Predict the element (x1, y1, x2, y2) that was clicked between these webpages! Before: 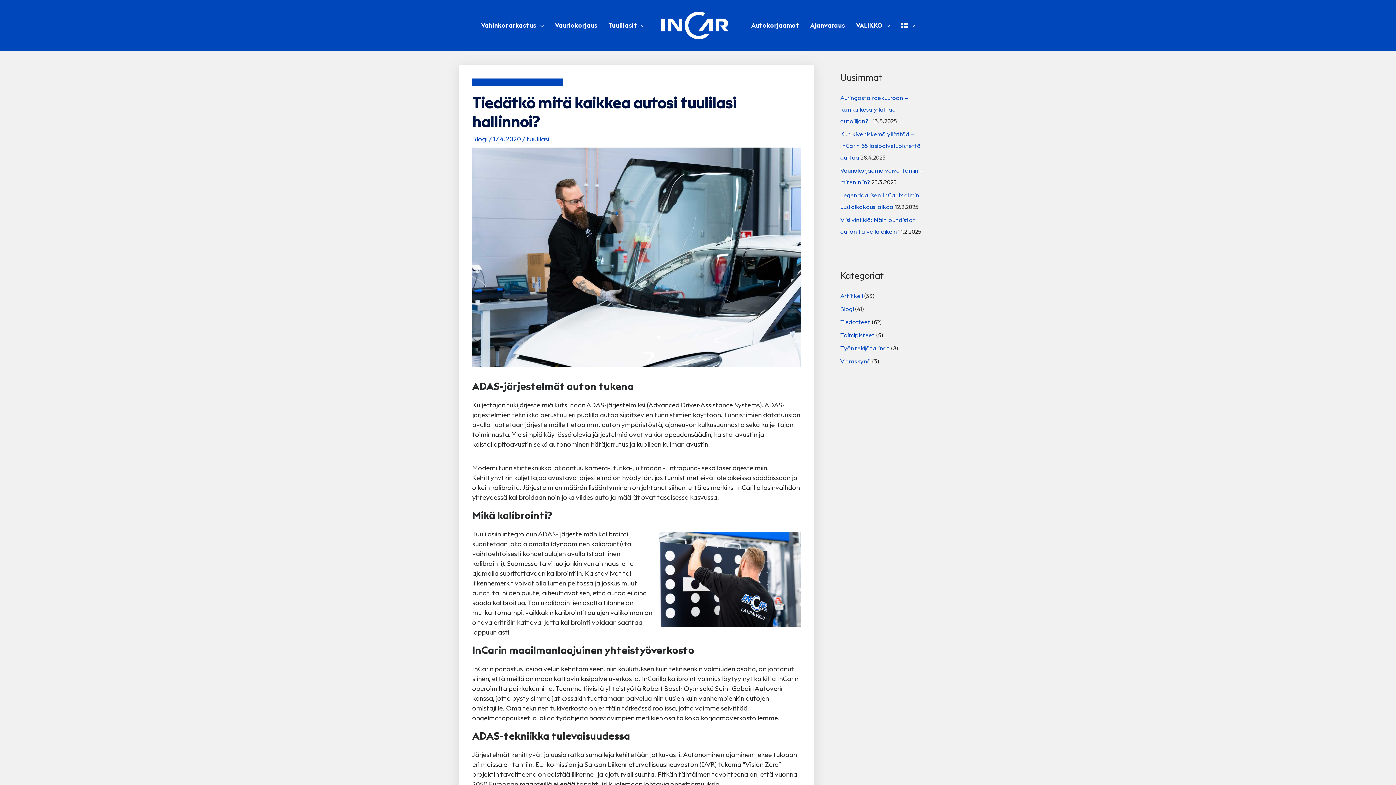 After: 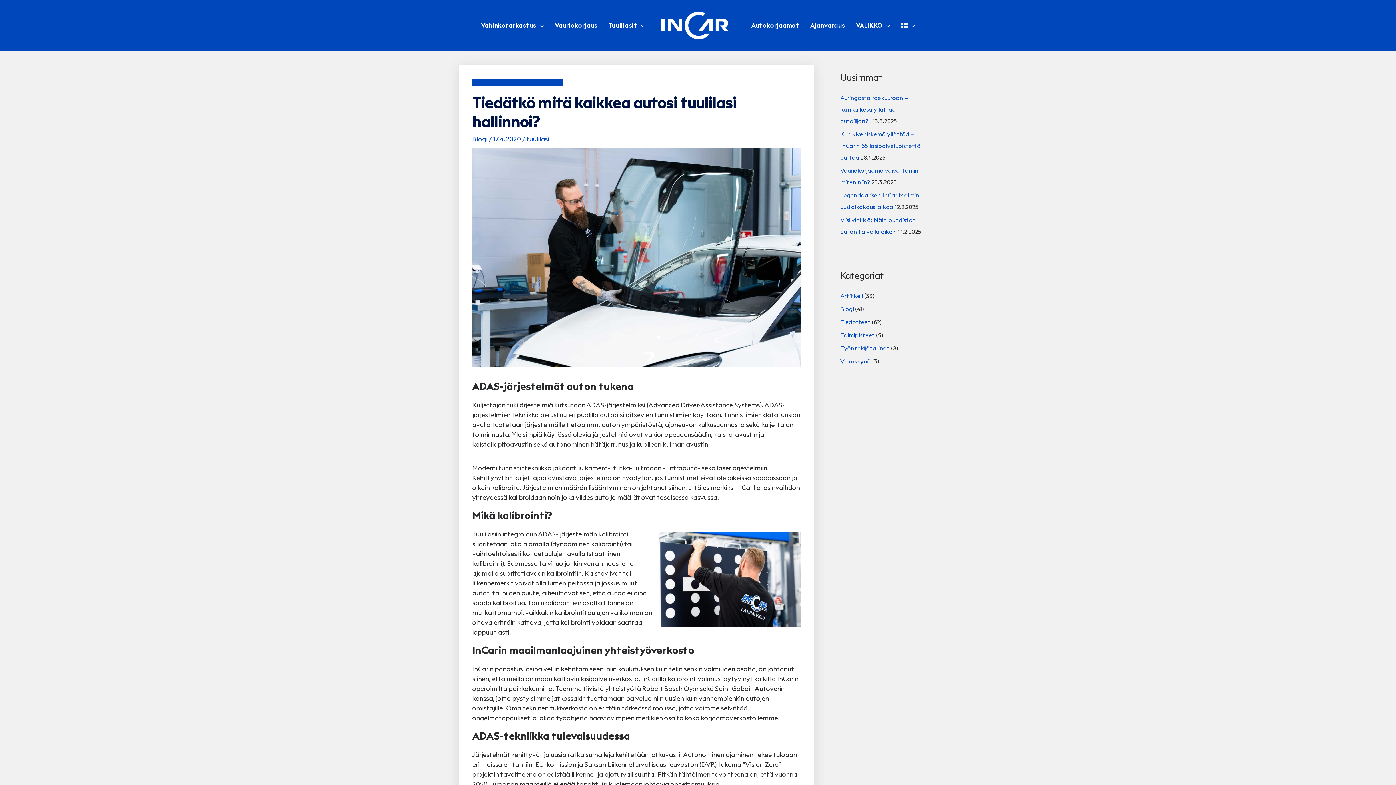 Action: bbox: (895, 0, 920, 50)